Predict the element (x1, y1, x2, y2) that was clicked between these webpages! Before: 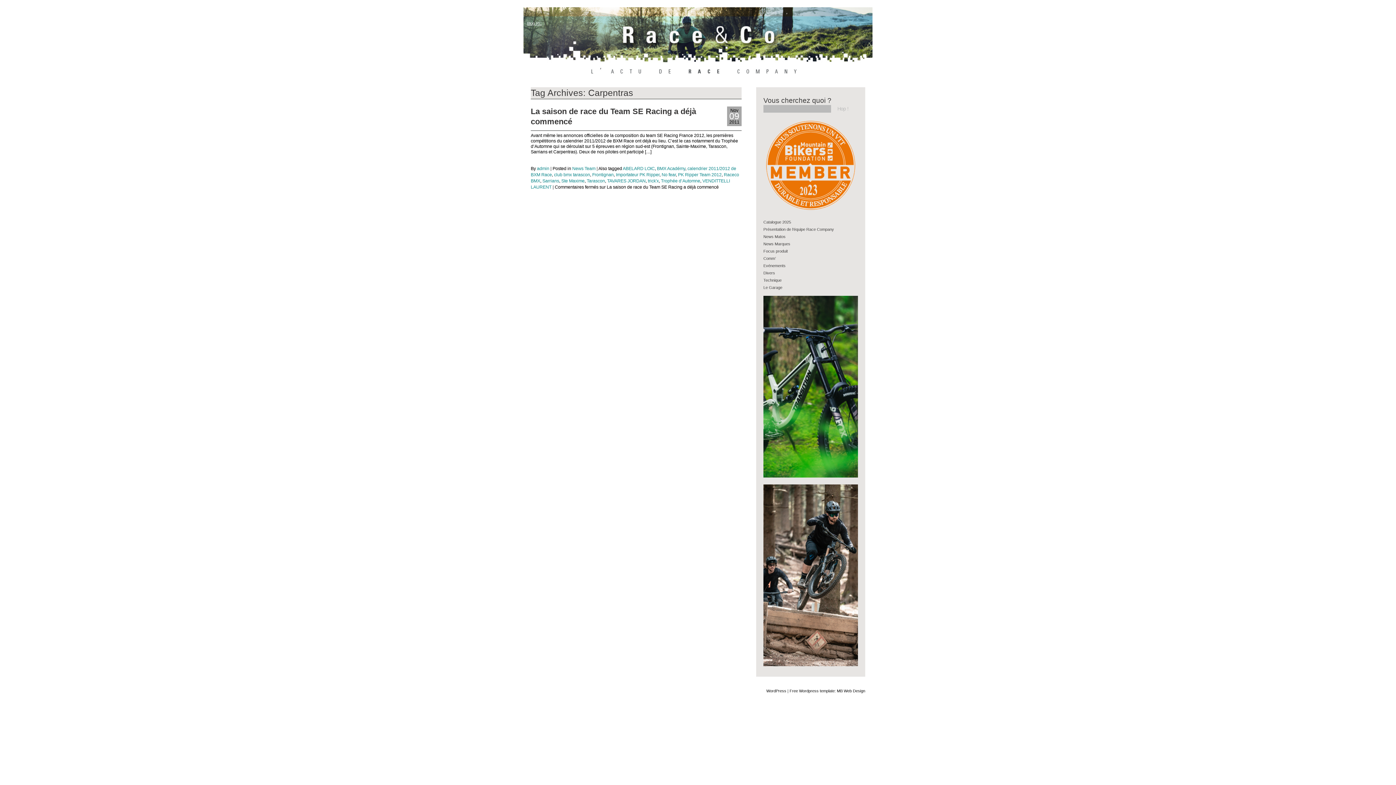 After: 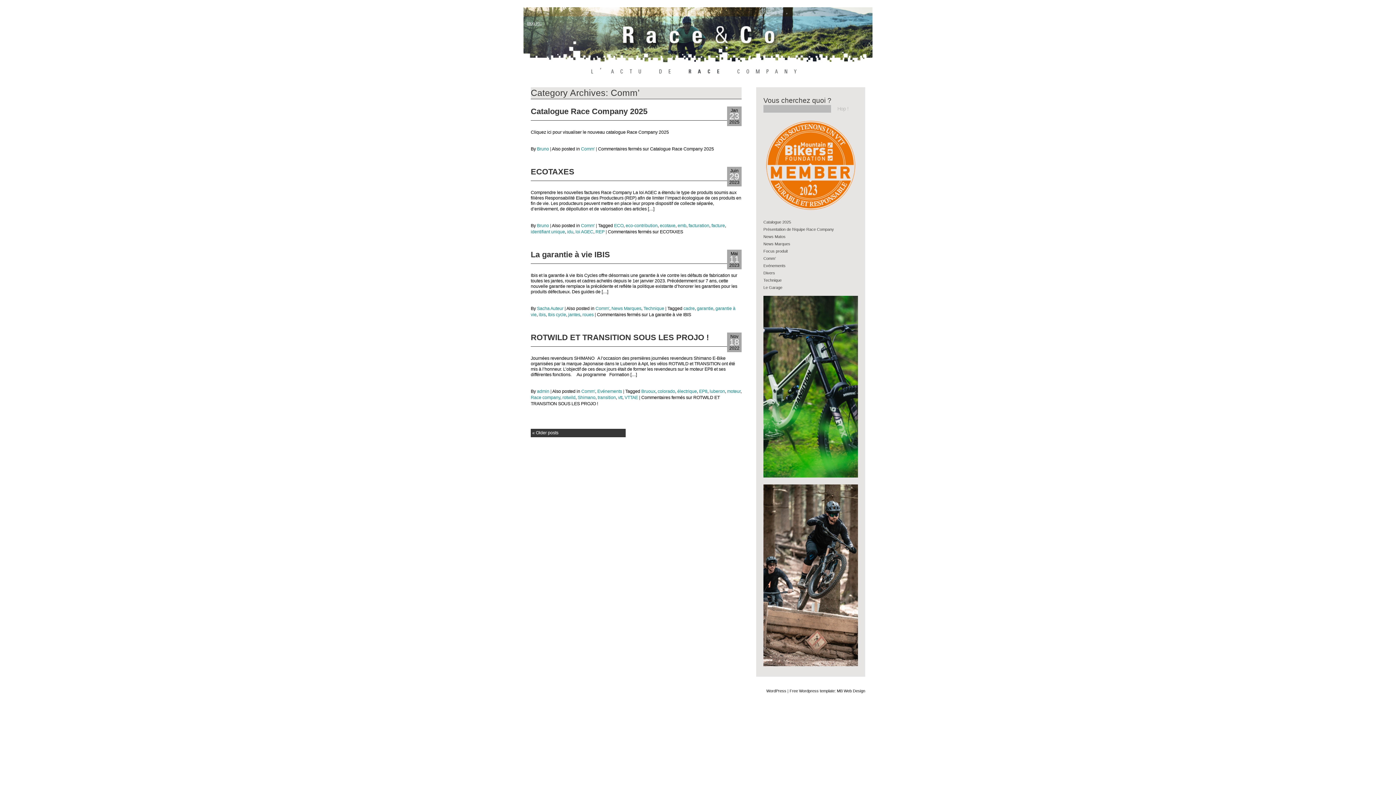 Action: label: Comm’ bbox: (763, 256, 776, 260)